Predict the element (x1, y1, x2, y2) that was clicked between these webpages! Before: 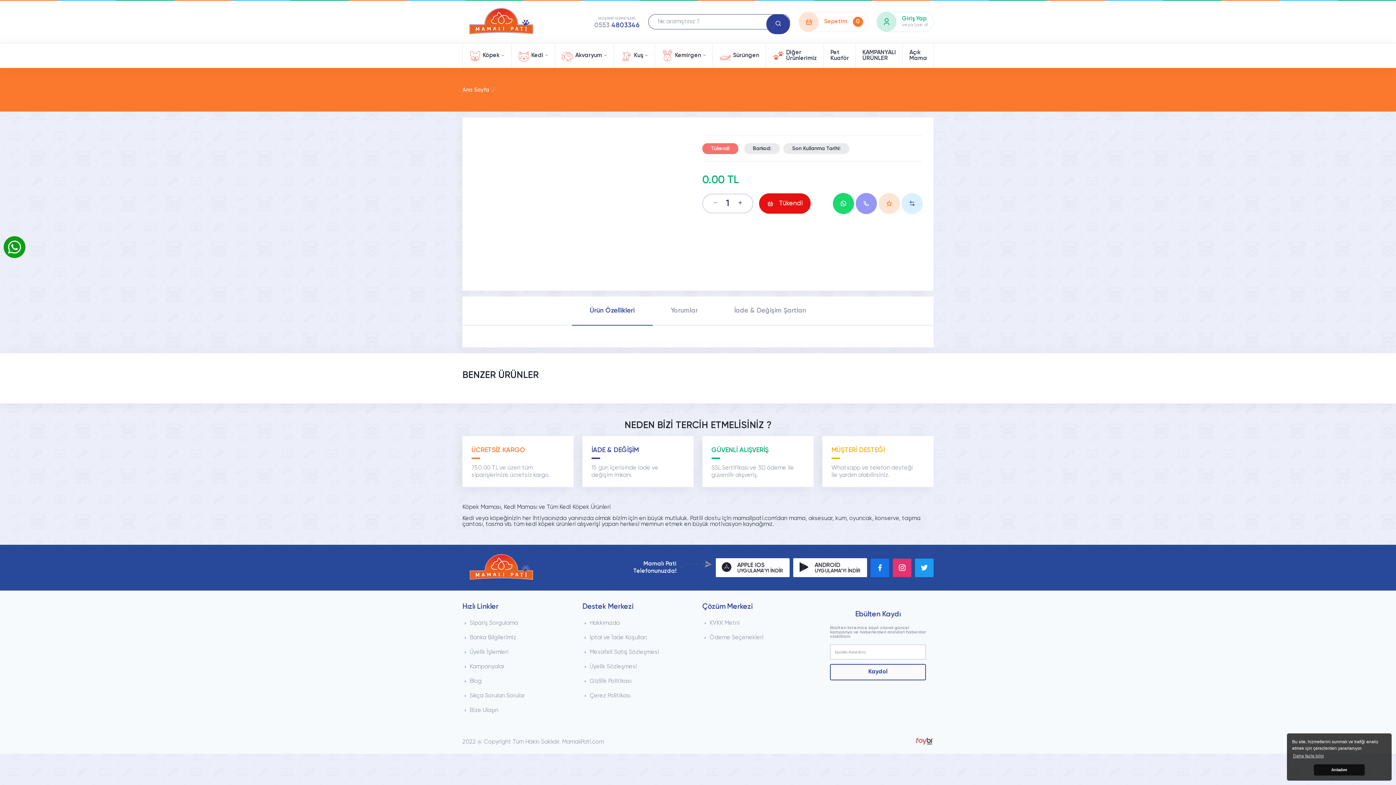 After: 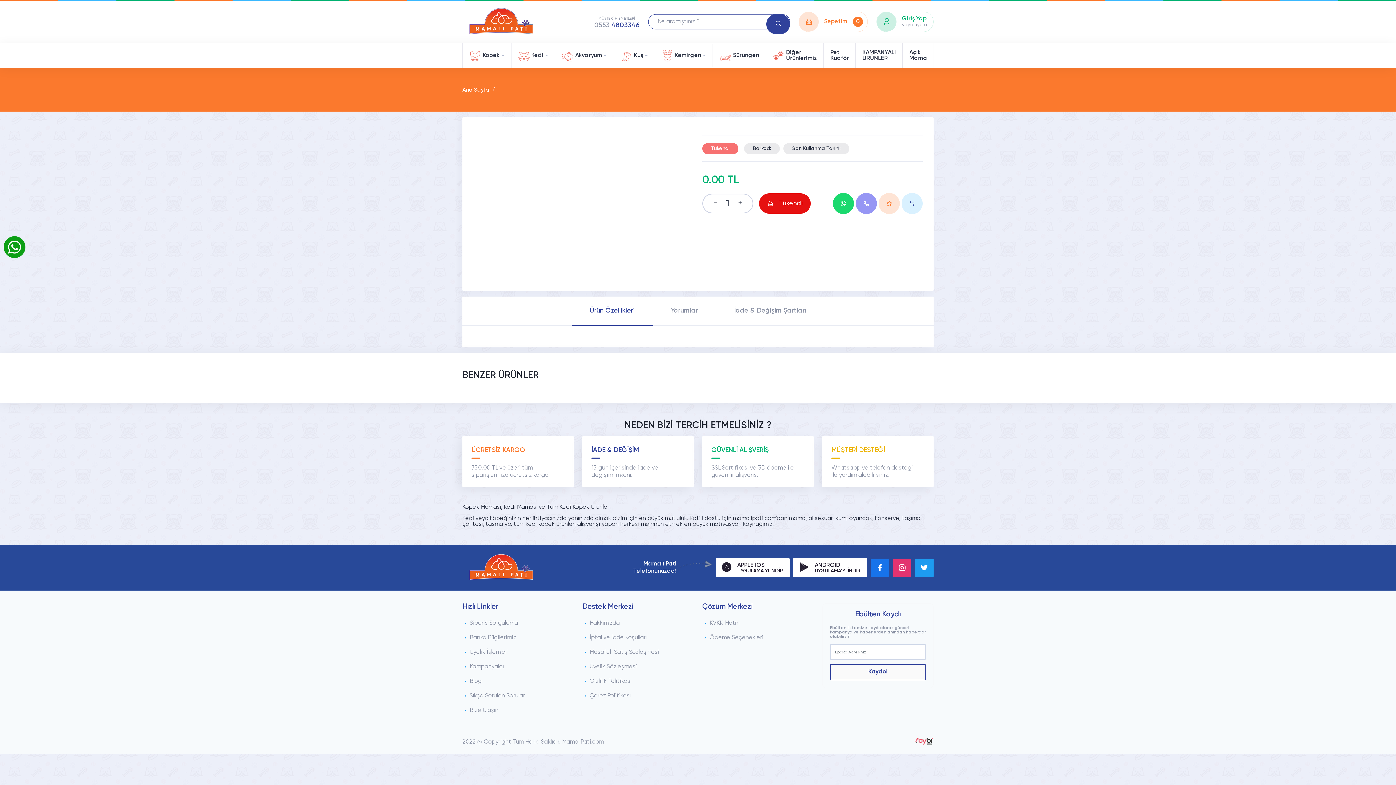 Action: label: �erez kabul edilmedi bbox: (1314, 764, 1365, 775)